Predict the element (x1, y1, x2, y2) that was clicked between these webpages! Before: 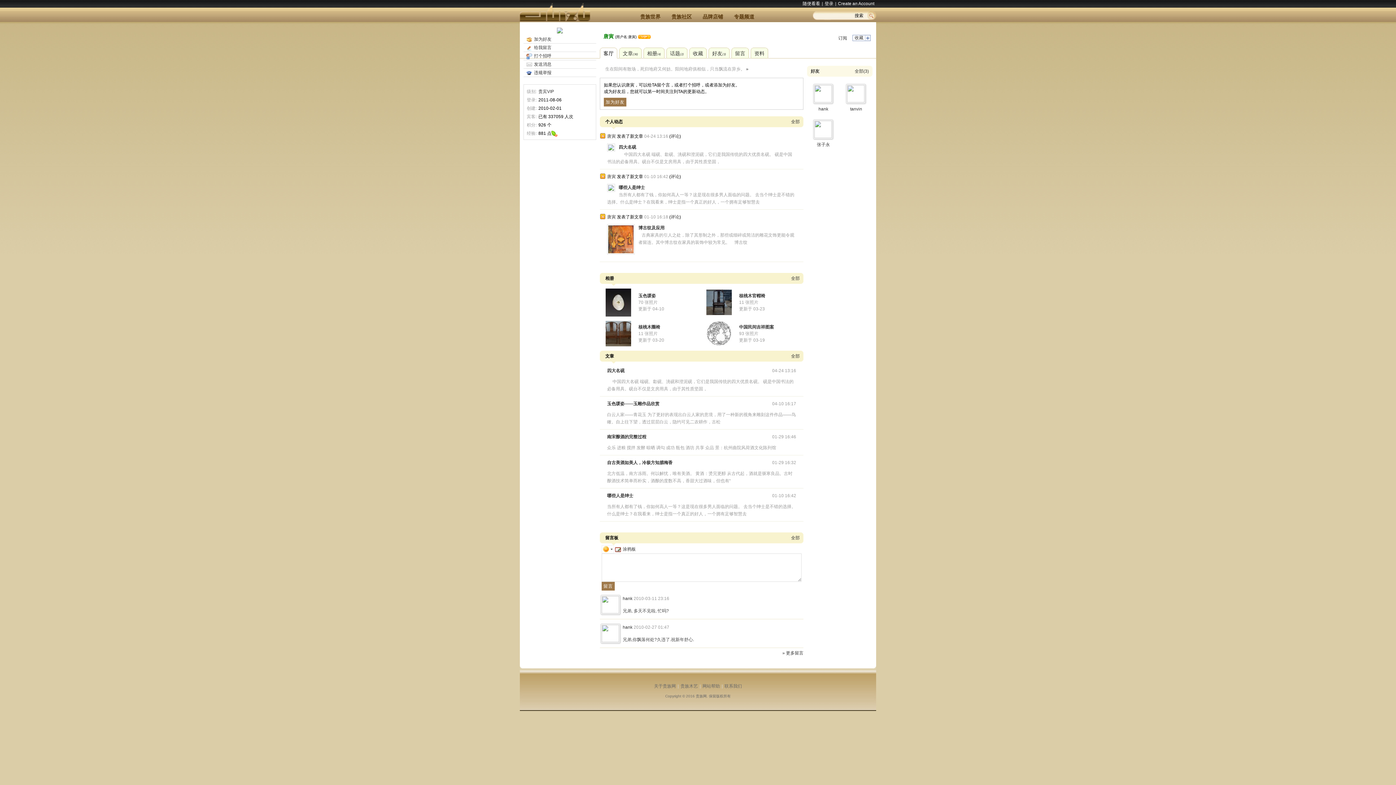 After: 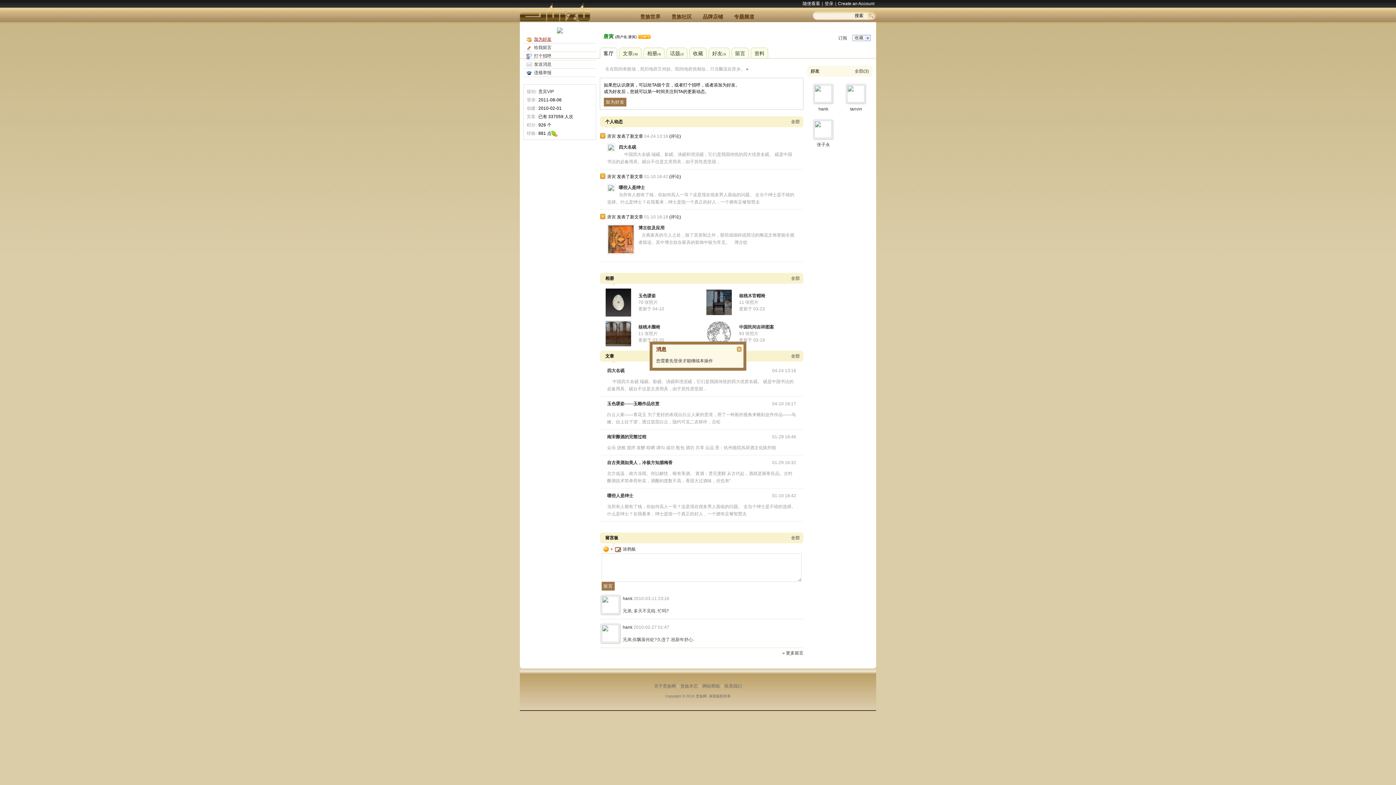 Action: bbox: (534, 36, 551, 41) label: 加为好友